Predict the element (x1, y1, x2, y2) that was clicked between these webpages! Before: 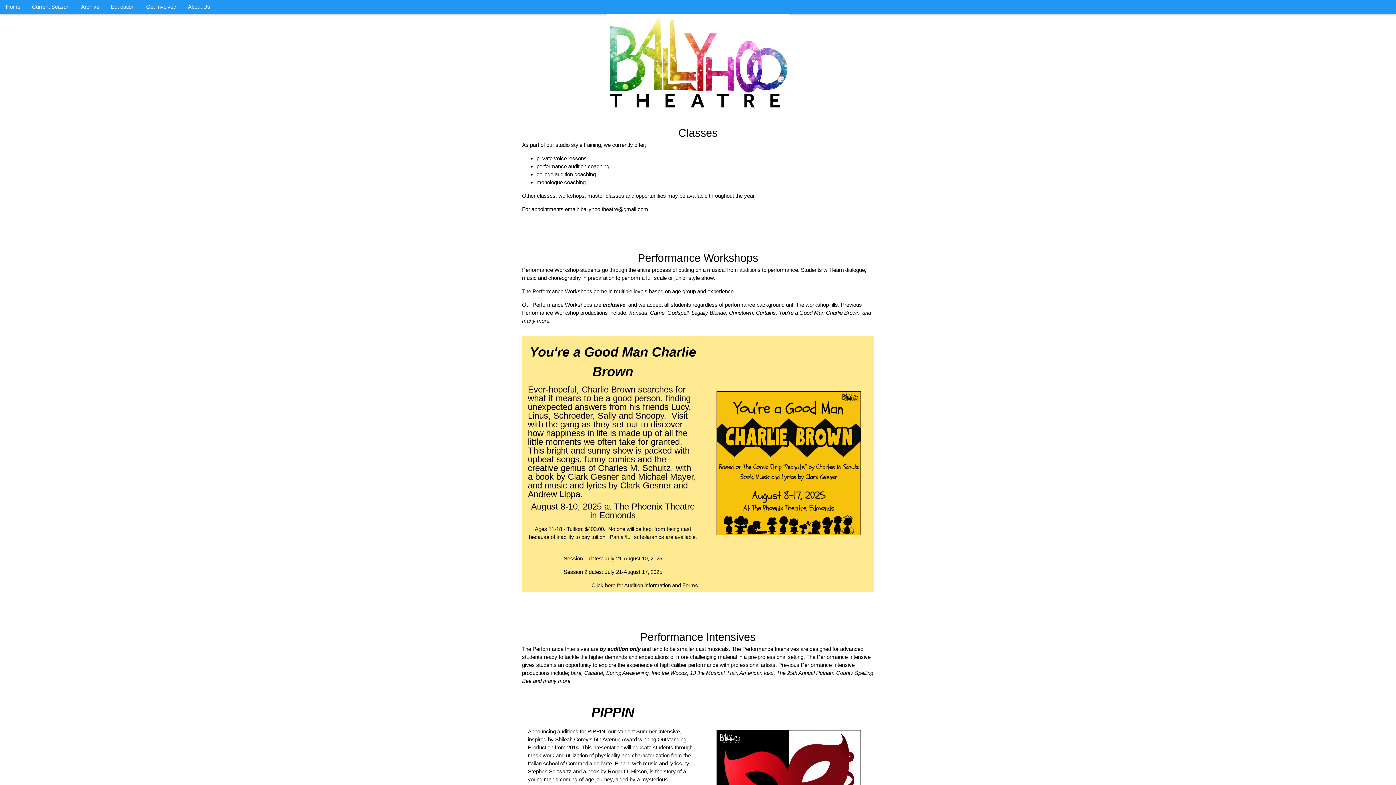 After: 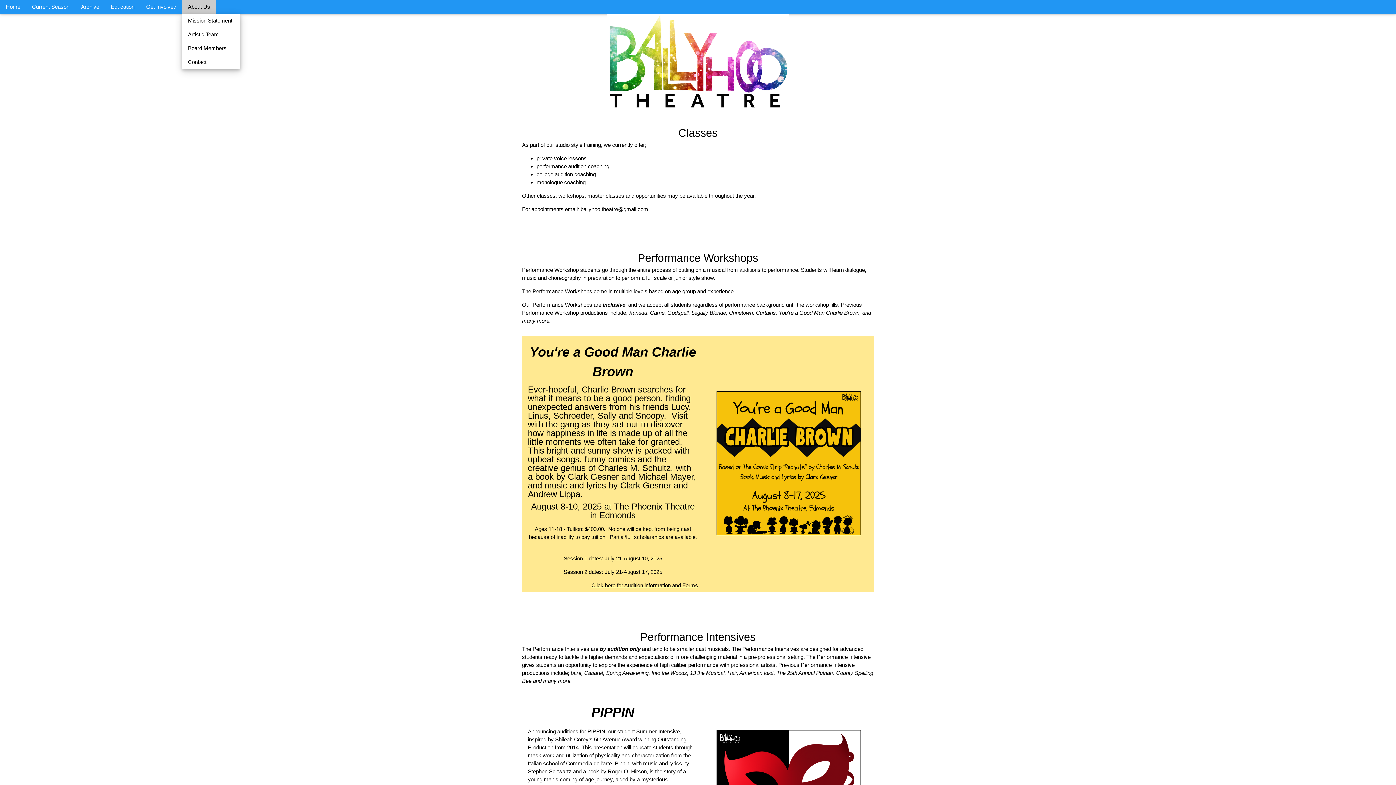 Action: label: About Us bbox: (182, 0, 216, 13)